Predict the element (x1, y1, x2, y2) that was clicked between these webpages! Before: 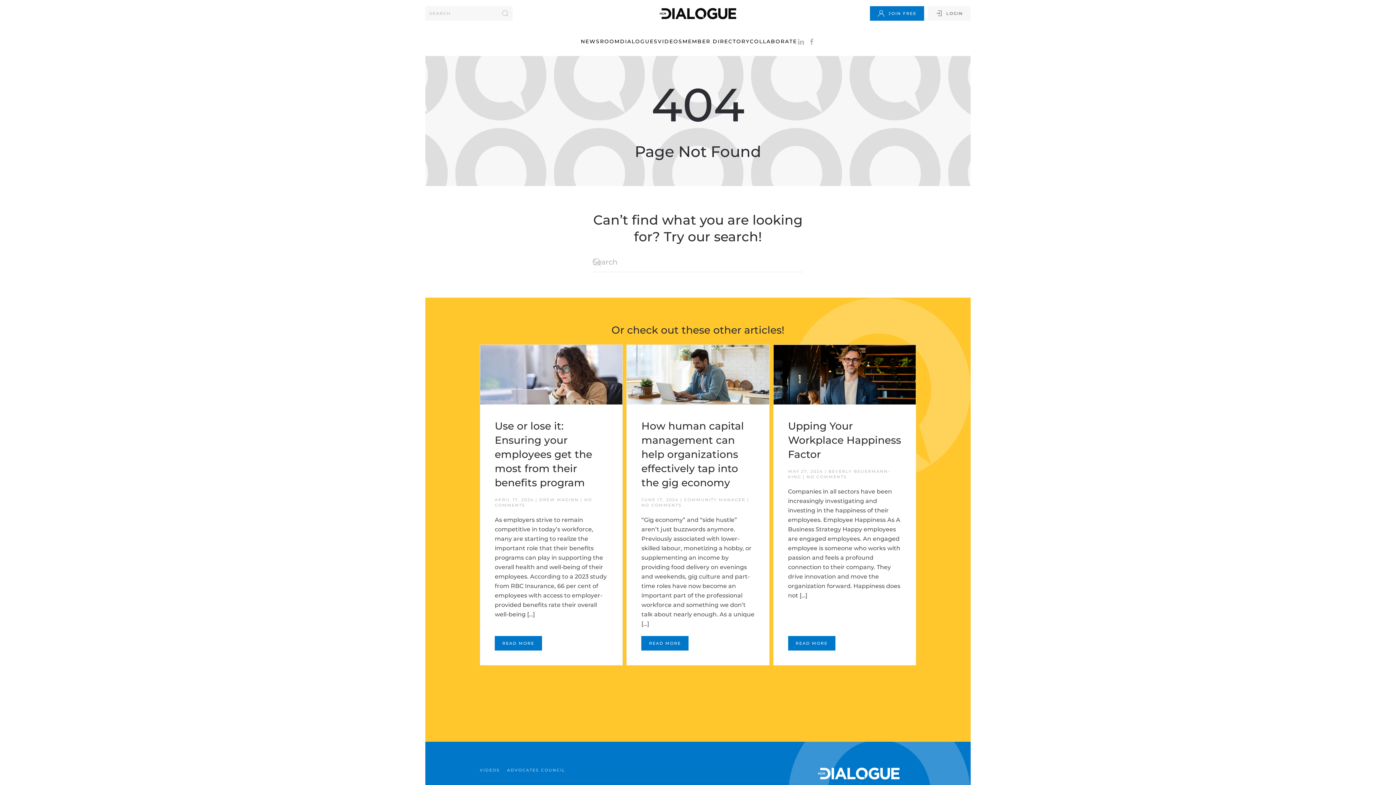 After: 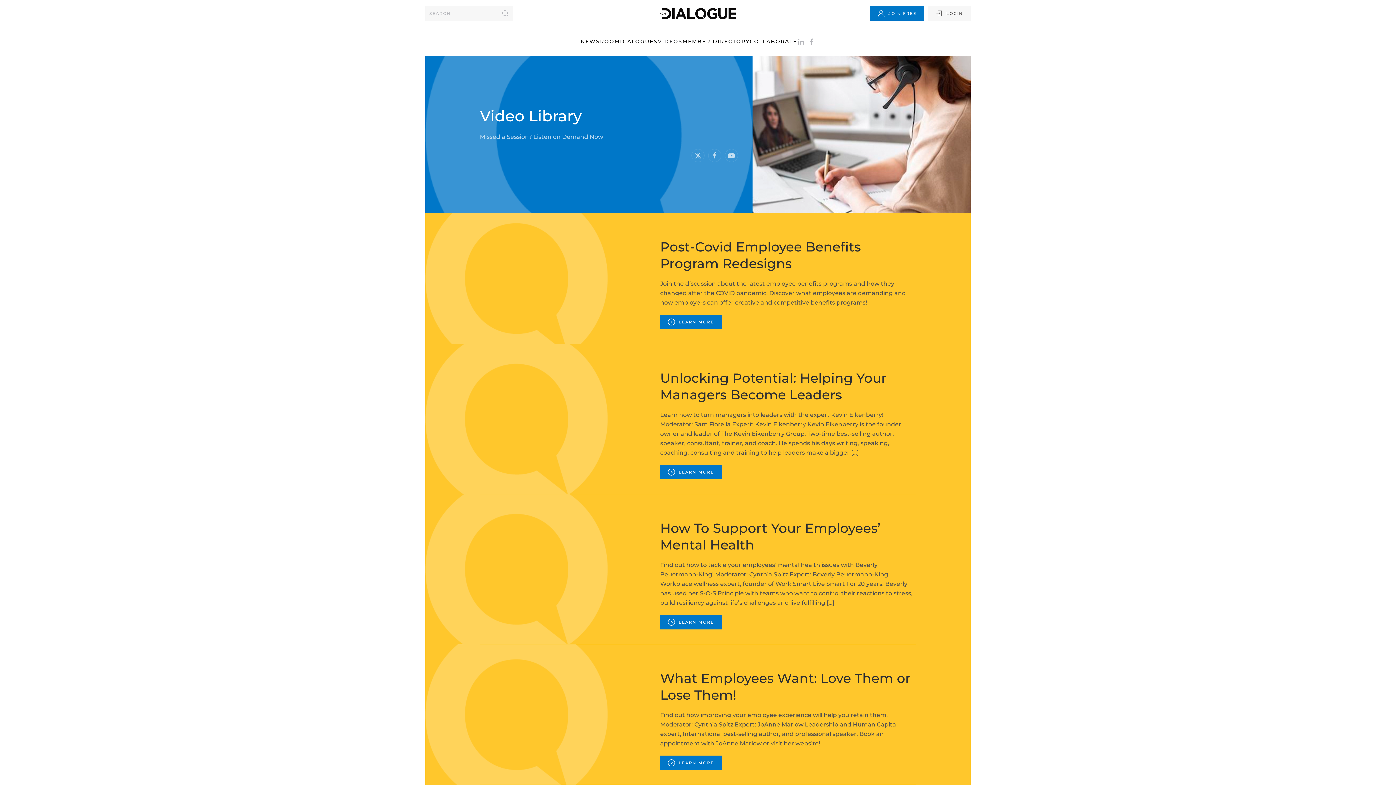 Action: bbox: (480, 767, 500, 773) label: VIDEOS